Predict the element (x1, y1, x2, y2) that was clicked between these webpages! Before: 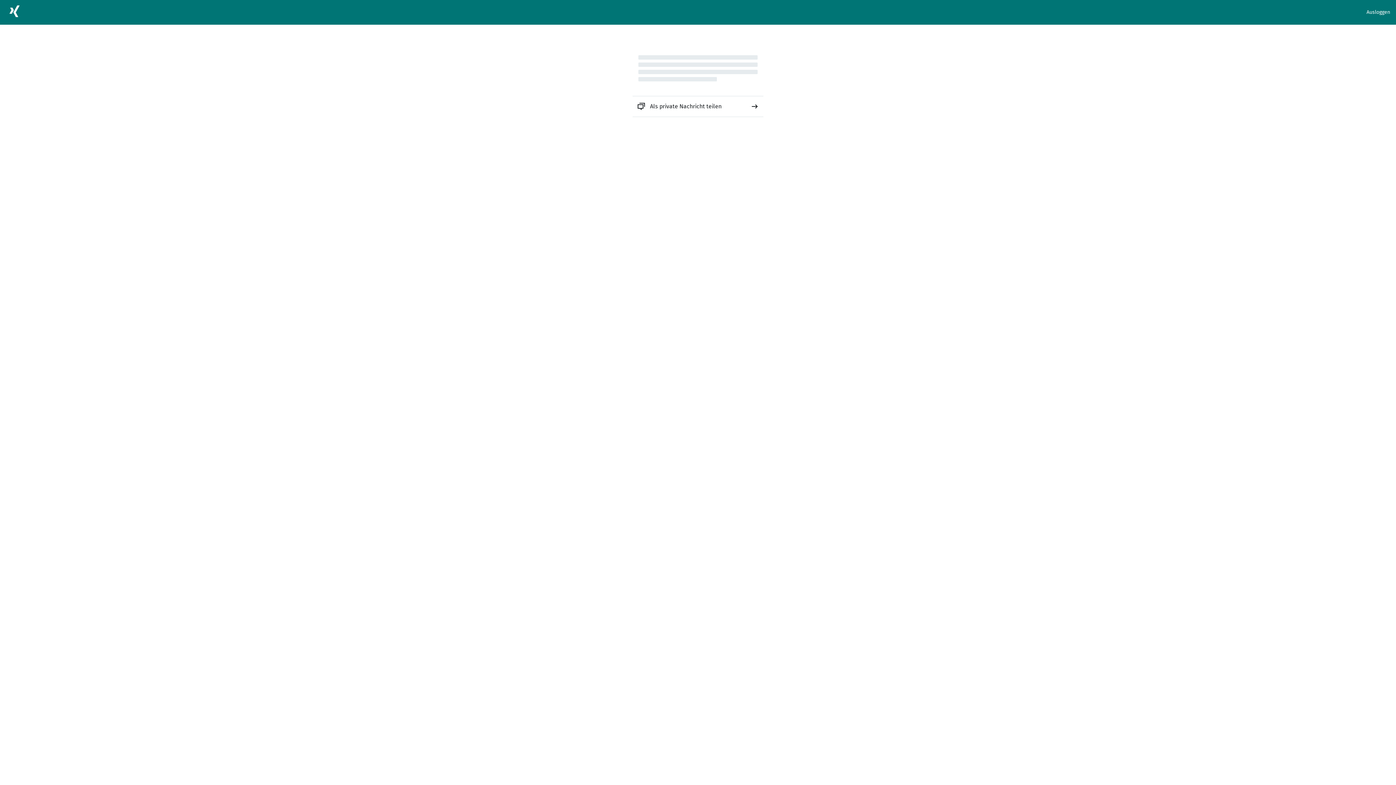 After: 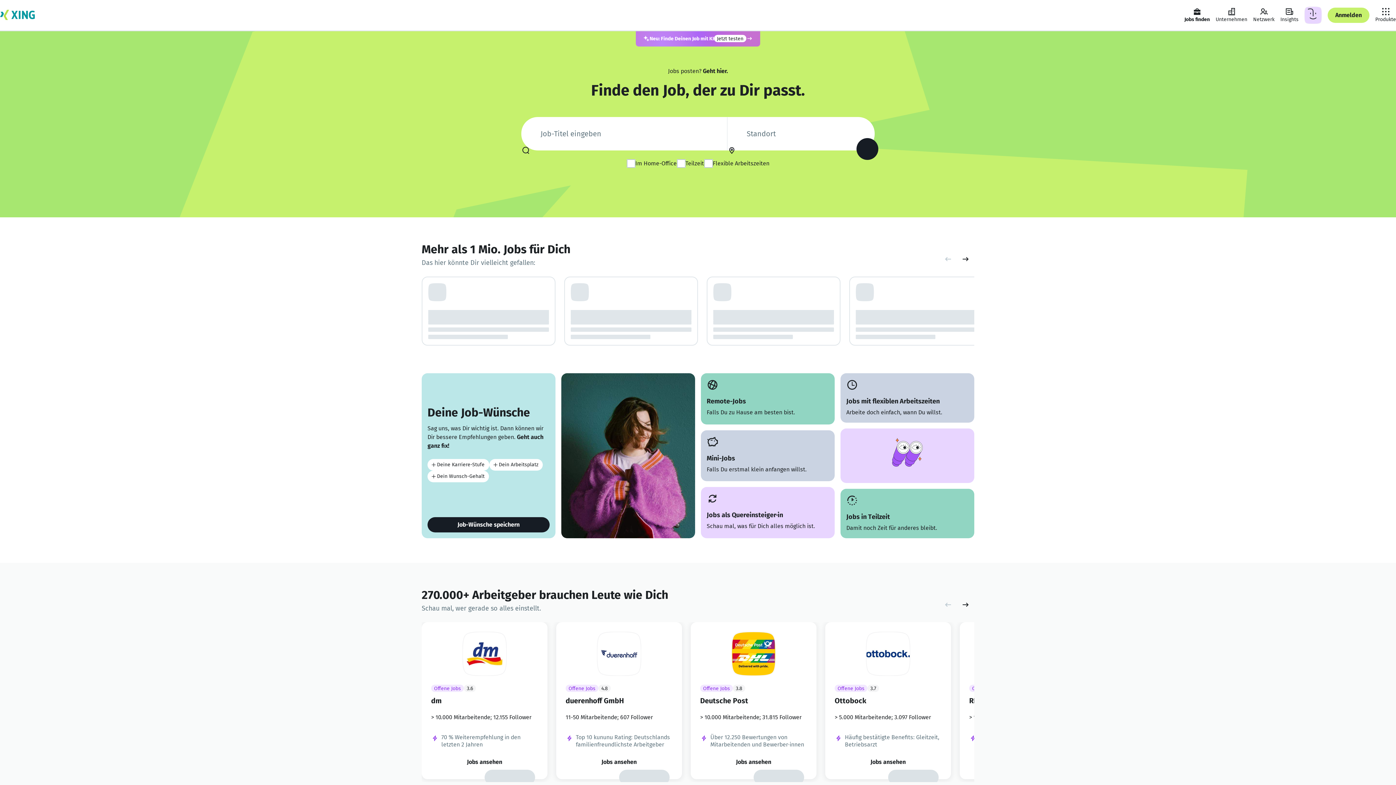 Action: bbox: (5, 2, 23, 22)